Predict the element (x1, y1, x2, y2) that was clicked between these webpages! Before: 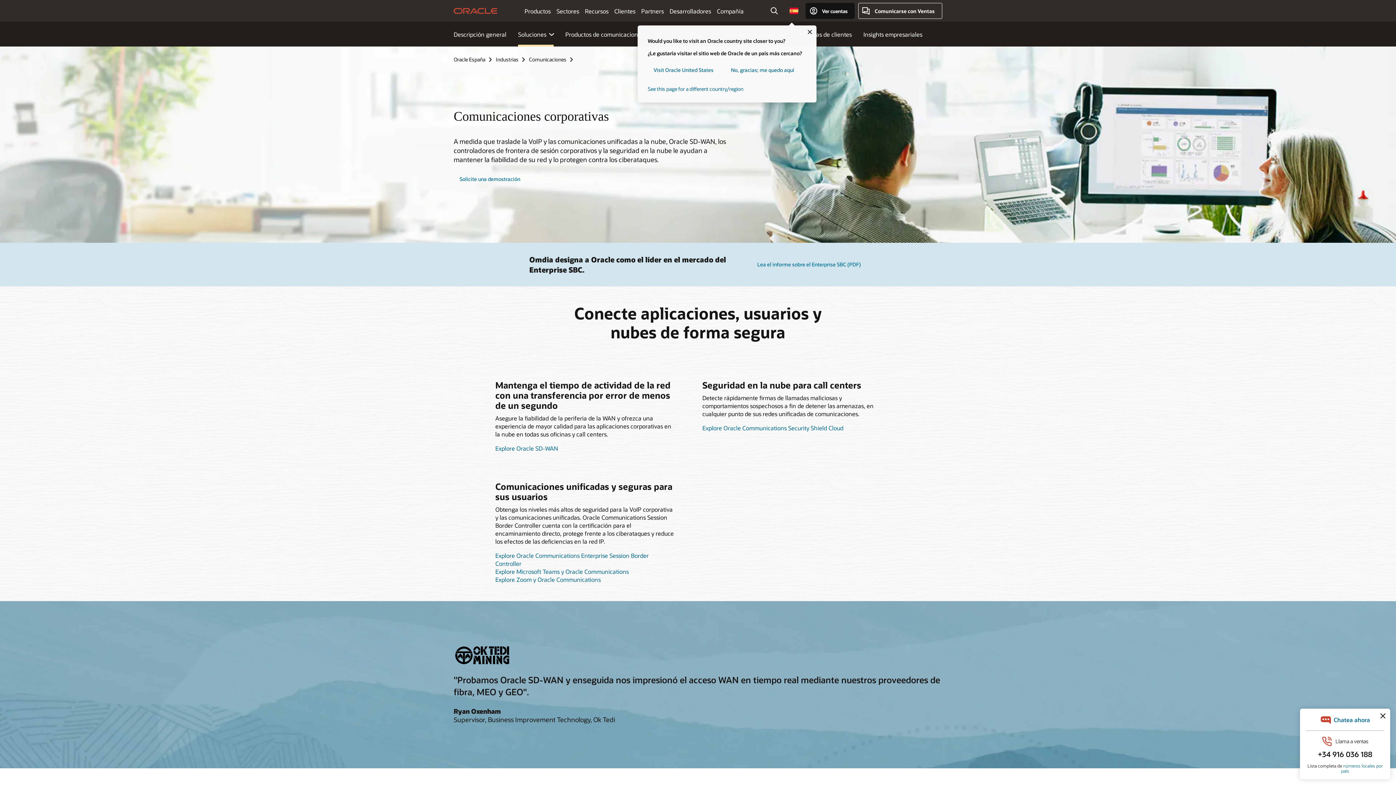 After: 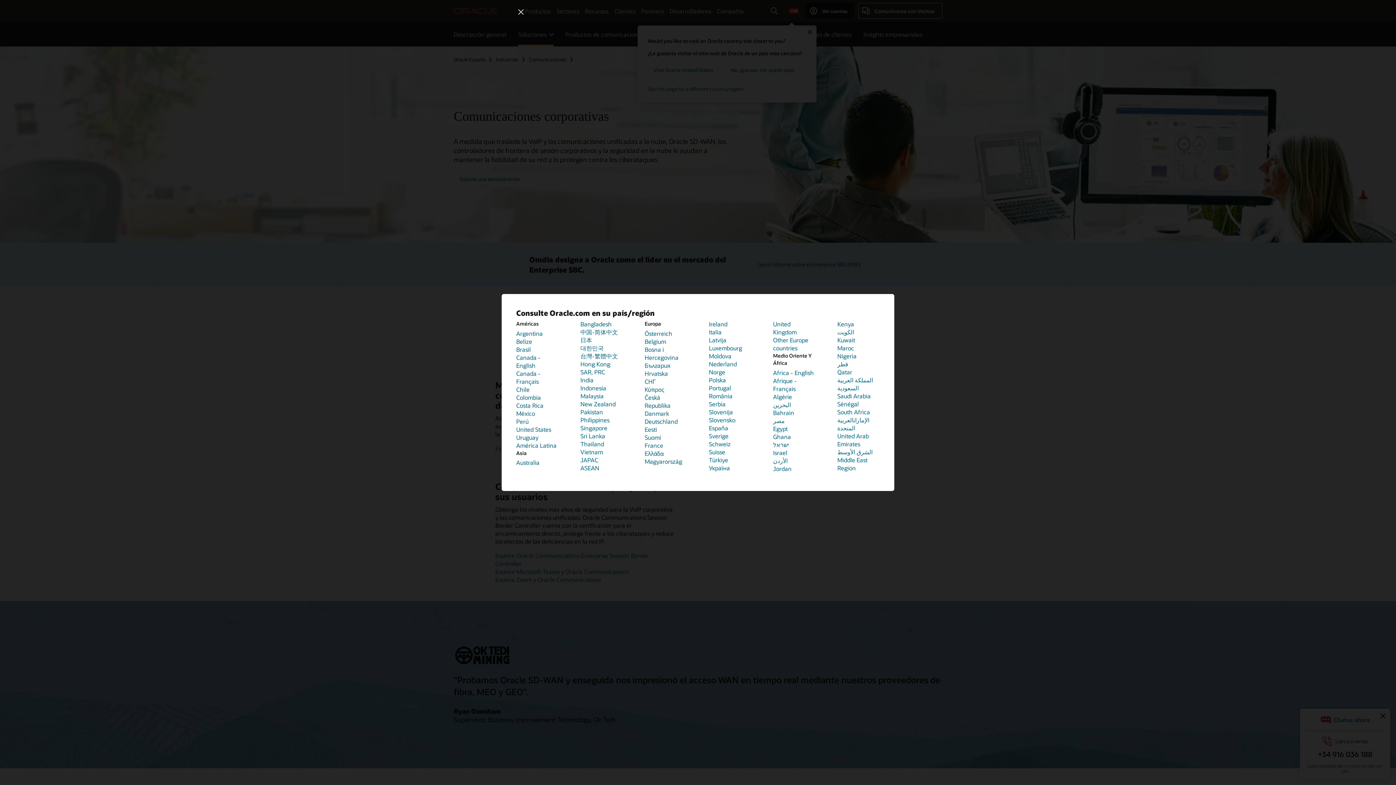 Action: label: Country bbox: (786, 2, 802, 18)